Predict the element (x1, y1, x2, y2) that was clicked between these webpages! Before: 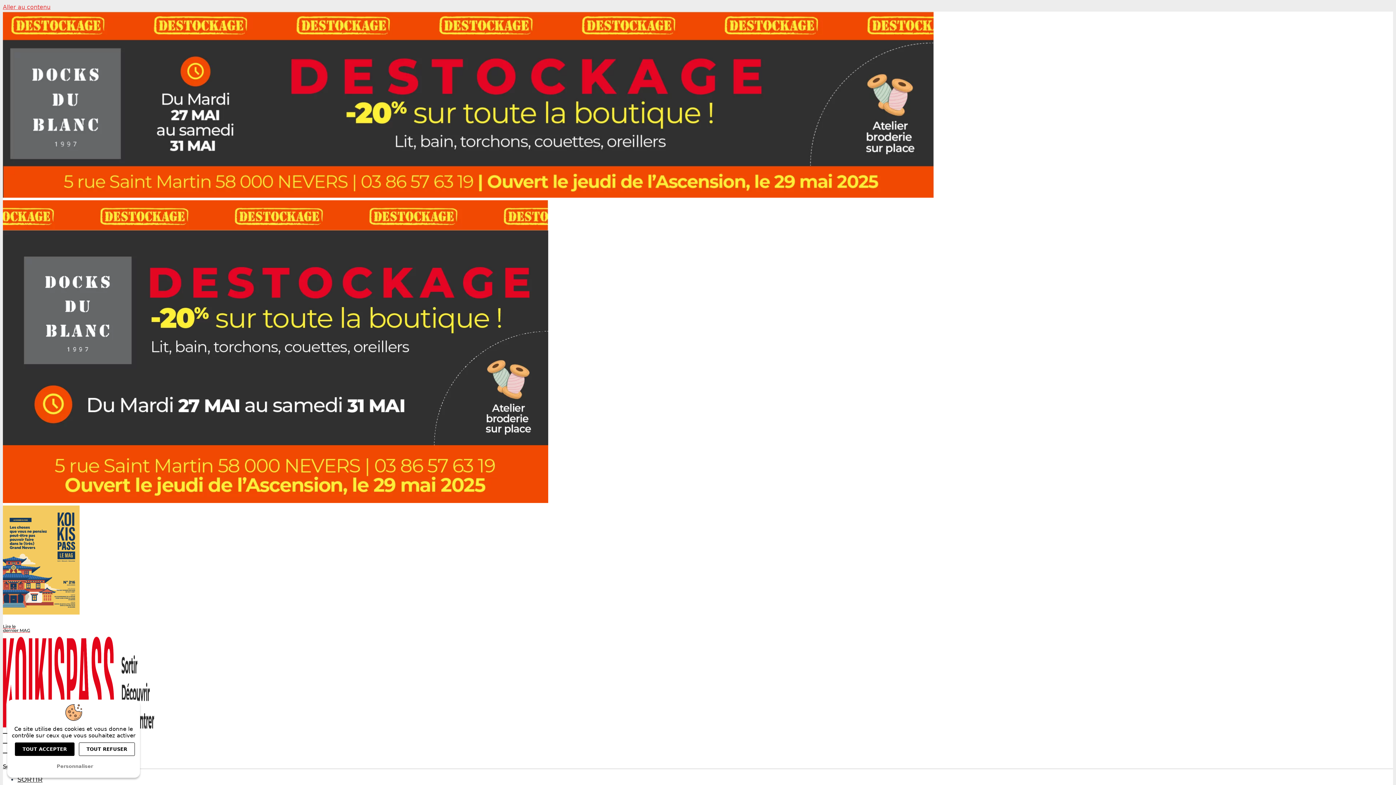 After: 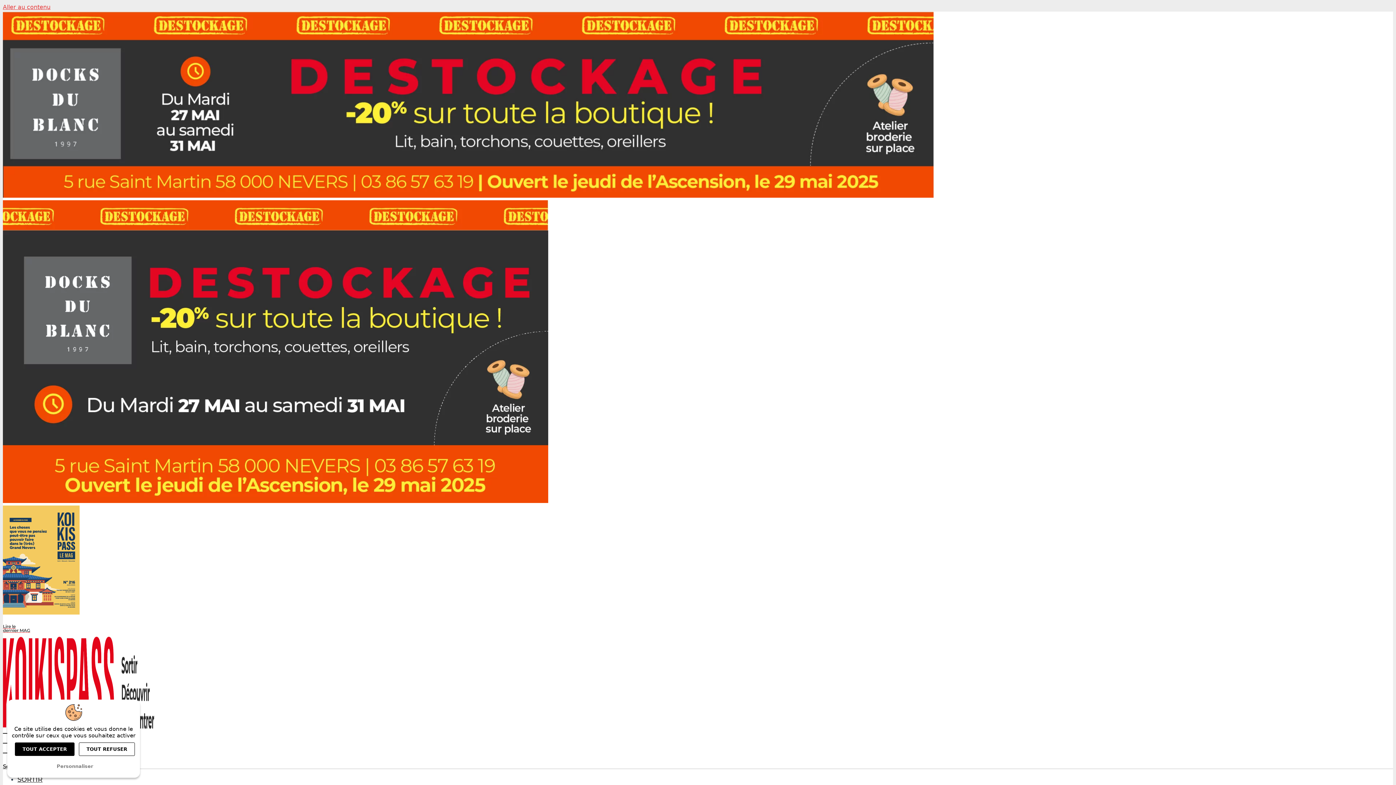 Action: label: Bannière mobile bbox: (2, 200, 548, 505)